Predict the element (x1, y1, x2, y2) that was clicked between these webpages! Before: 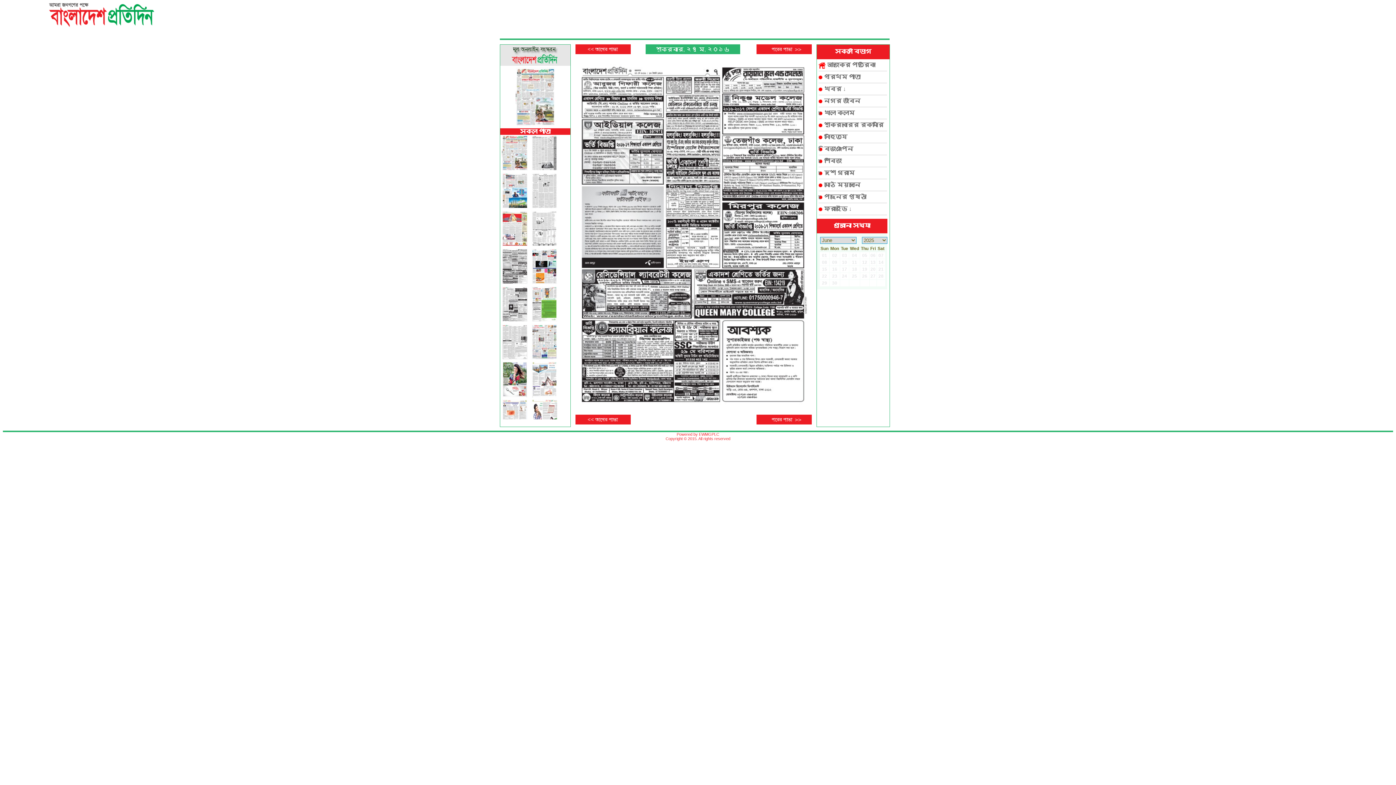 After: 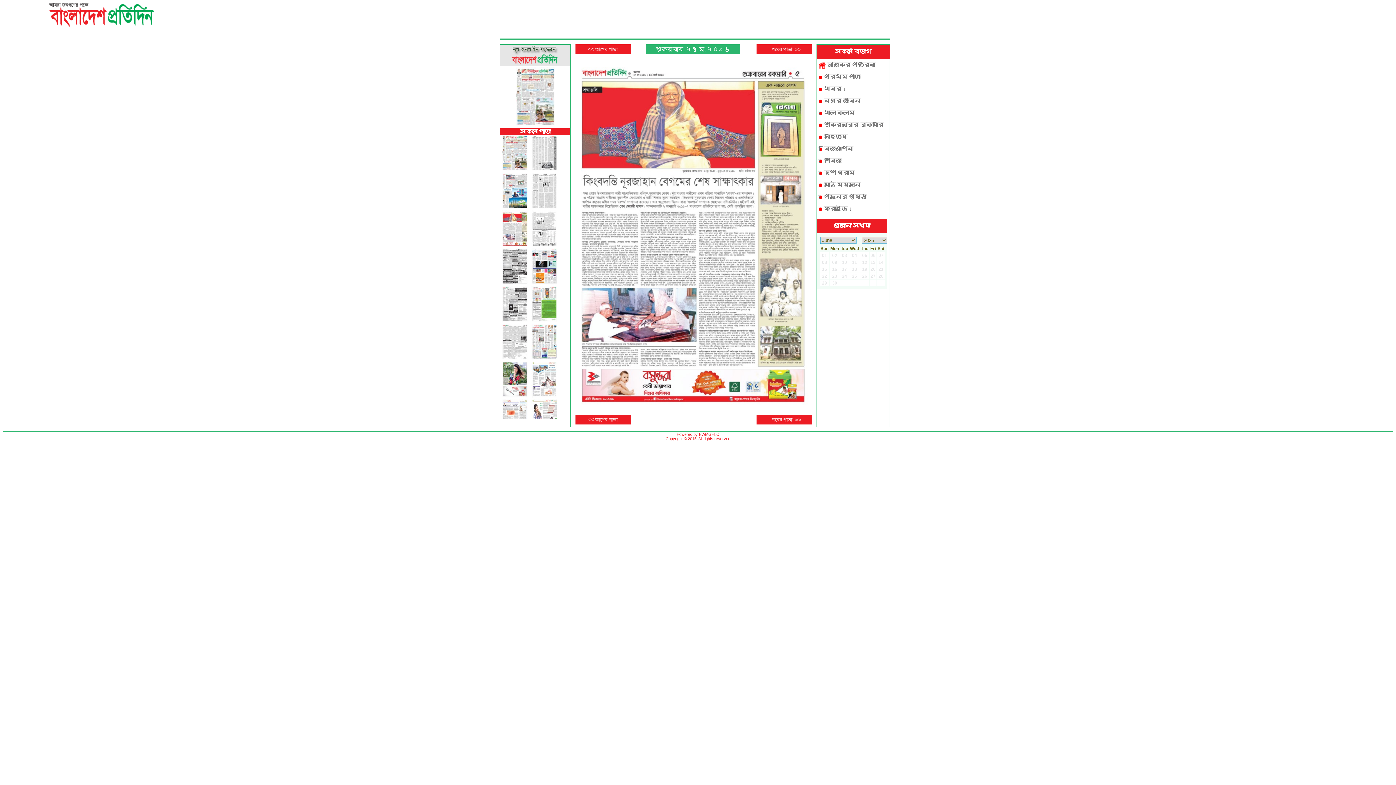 Action: bbox: (500, 241, 529, 248)